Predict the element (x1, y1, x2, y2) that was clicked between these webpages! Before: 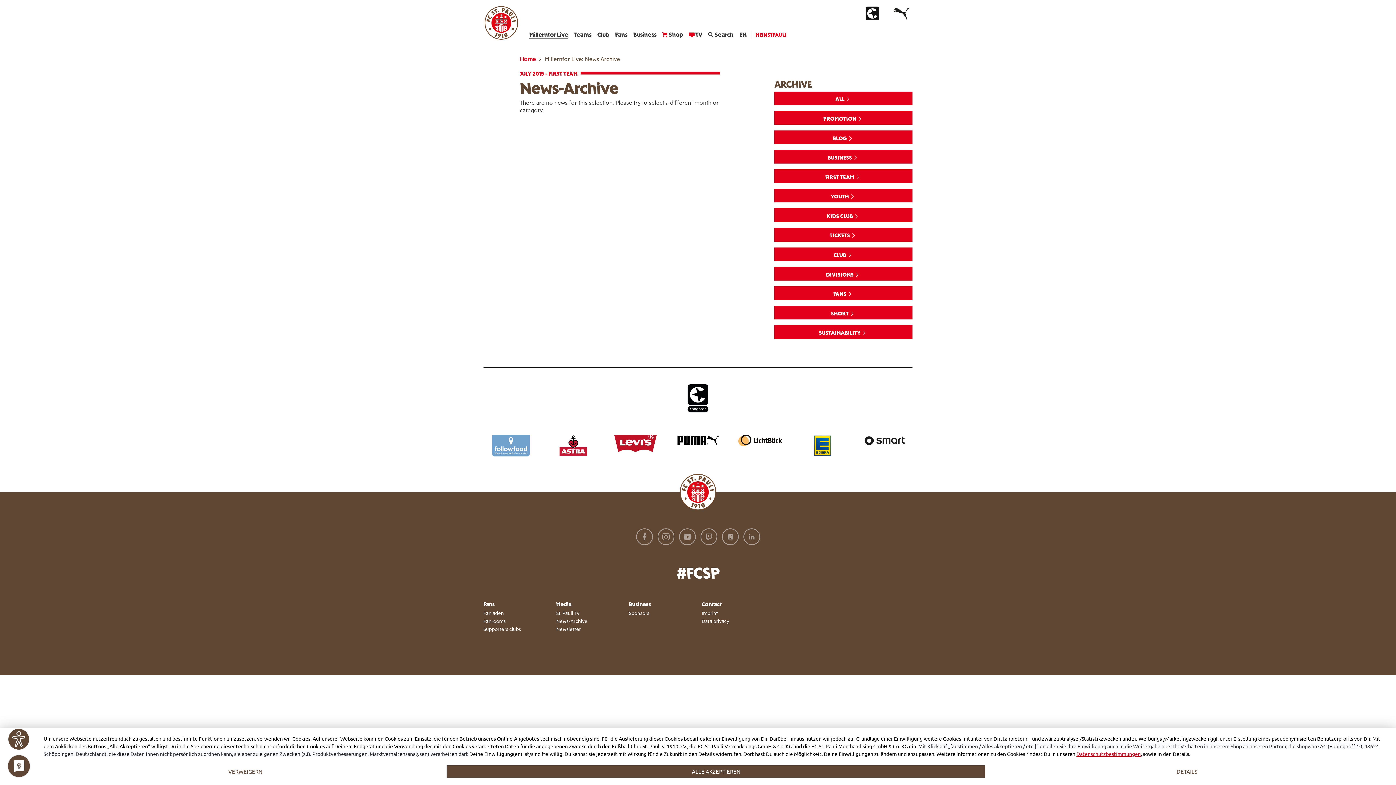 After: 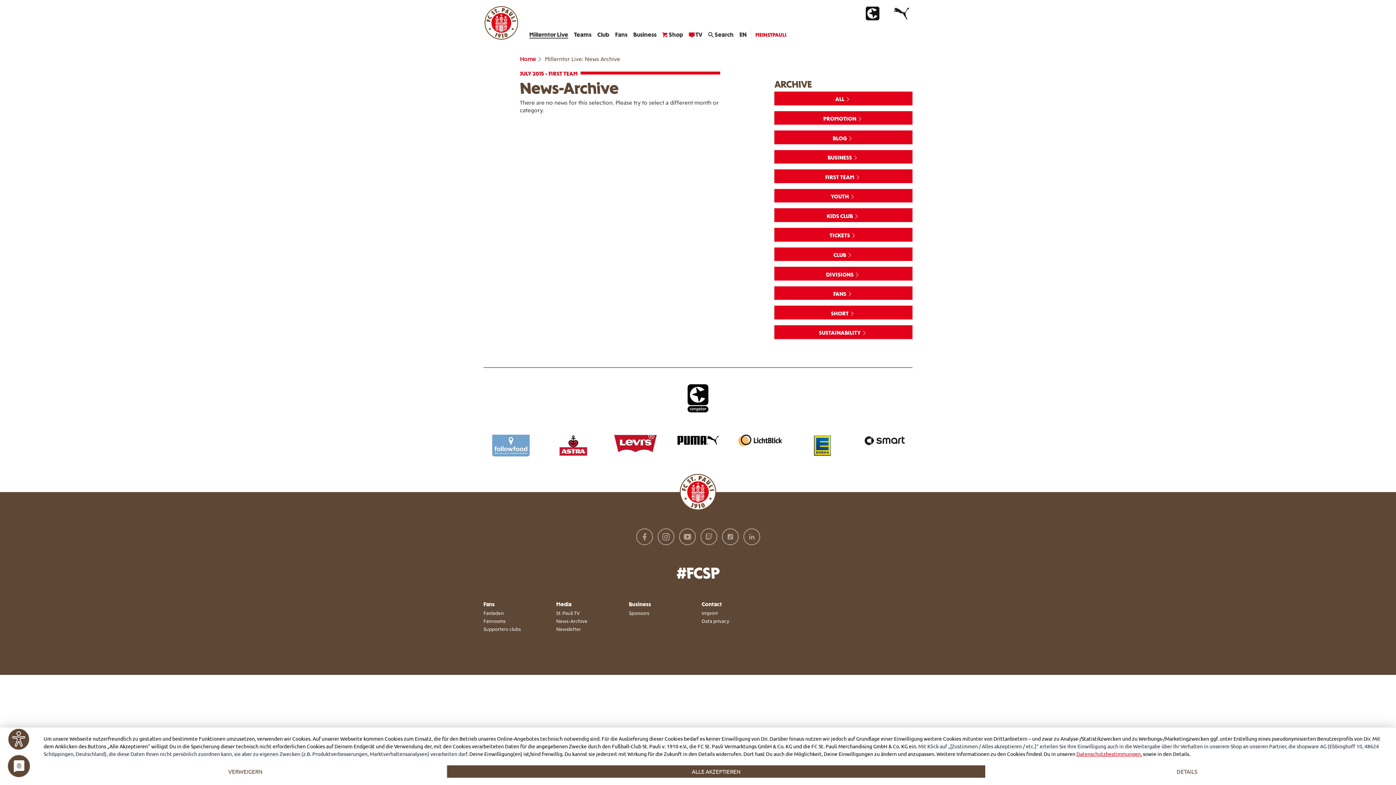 Action: bbox: (743, 528, 760, 545)